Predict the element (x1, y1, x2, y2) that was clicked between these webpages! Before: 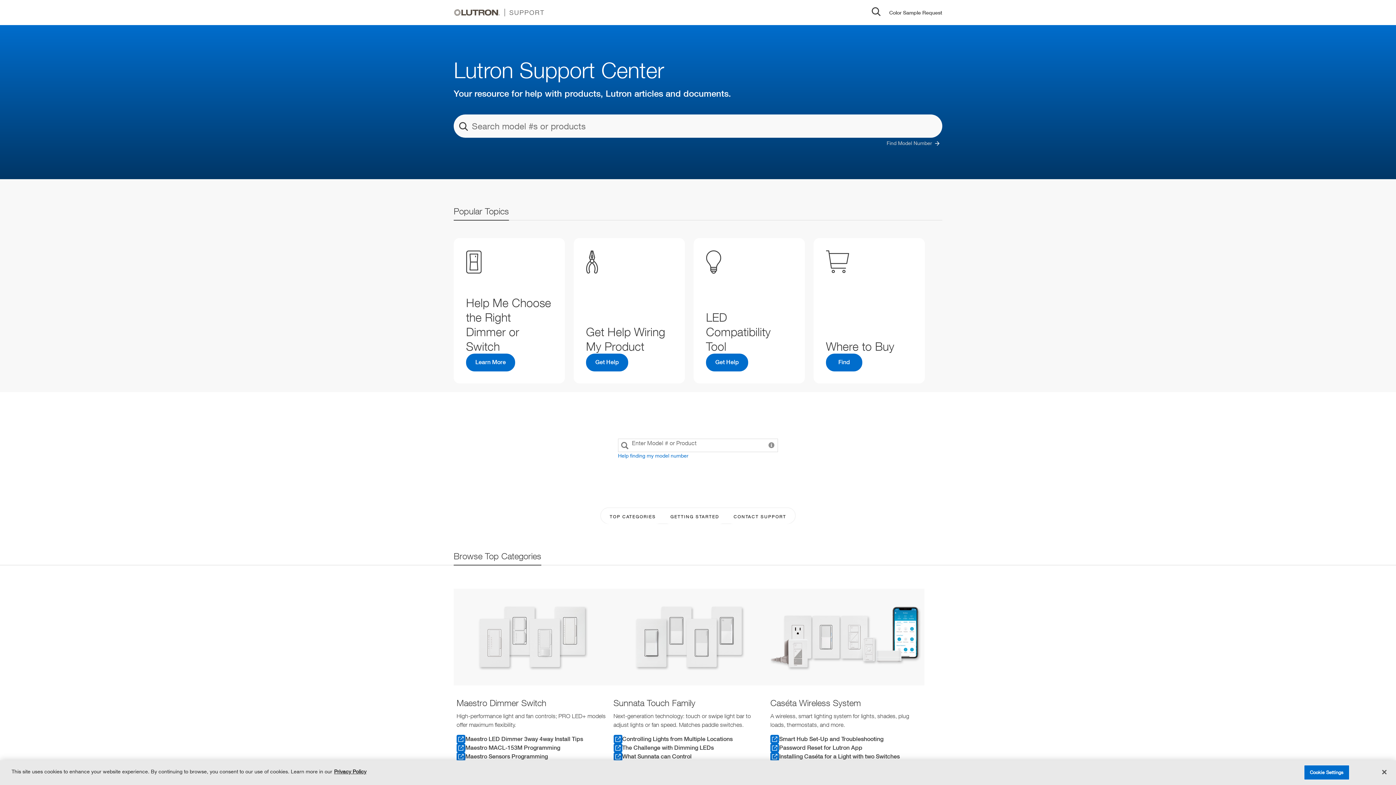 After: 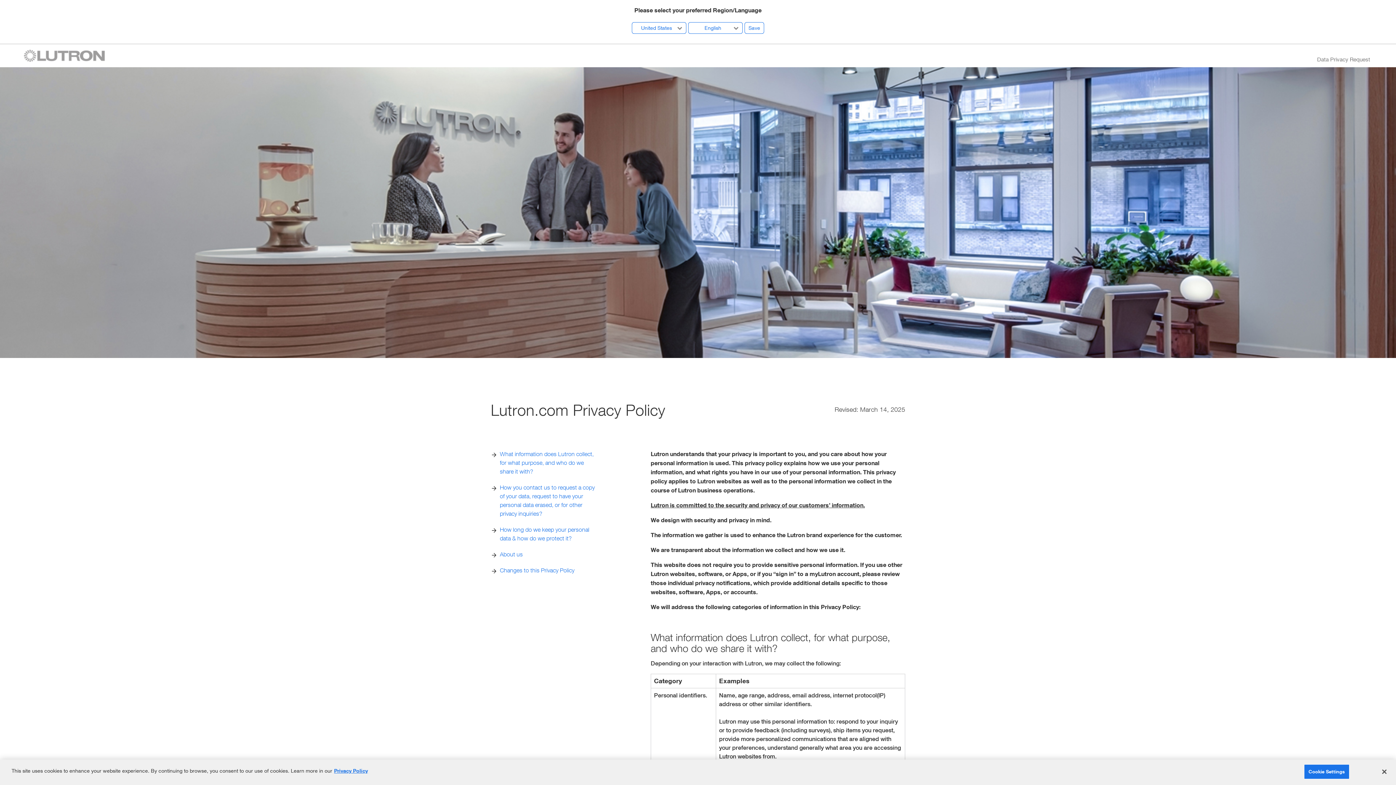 Action: bbox: (334, 768, 366, 775) label: More information about your privacy, opens in a new tab